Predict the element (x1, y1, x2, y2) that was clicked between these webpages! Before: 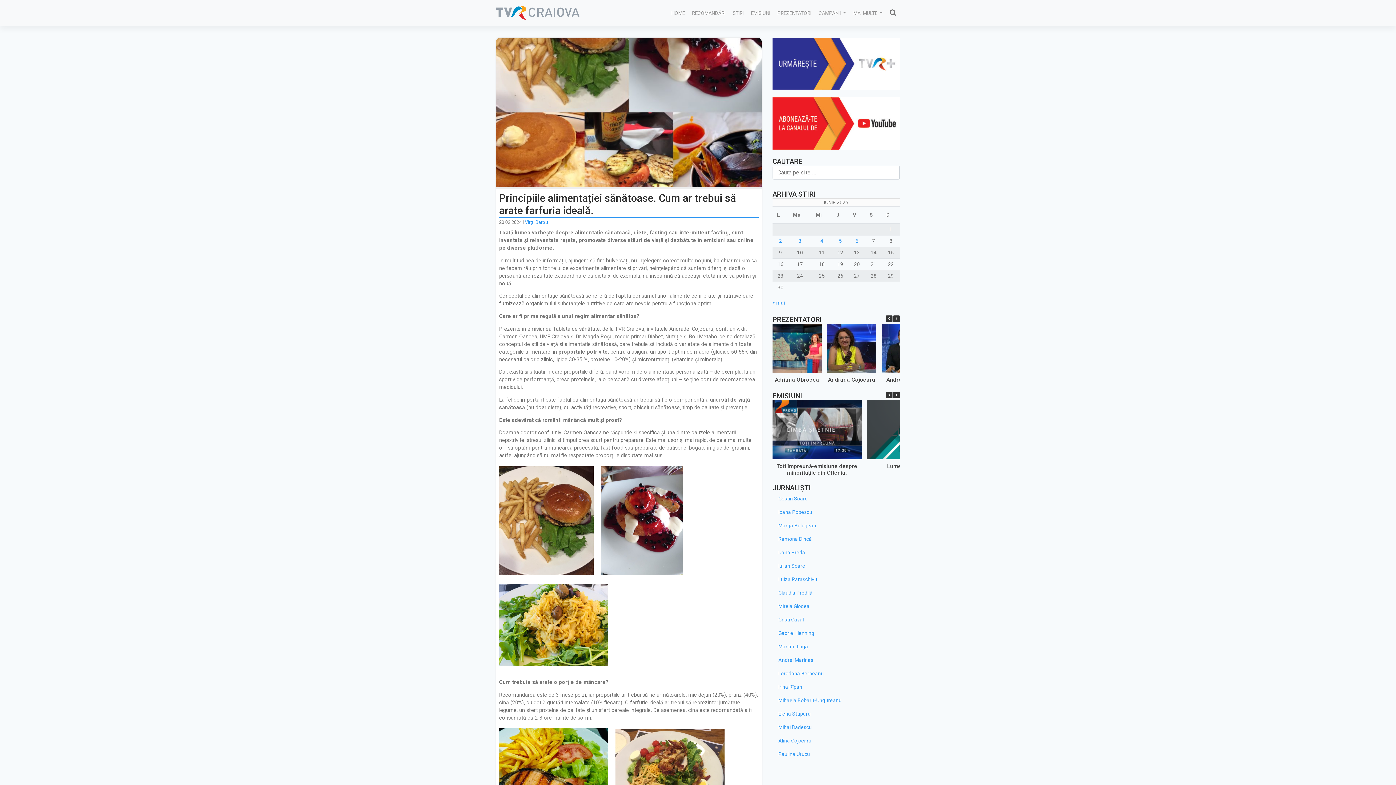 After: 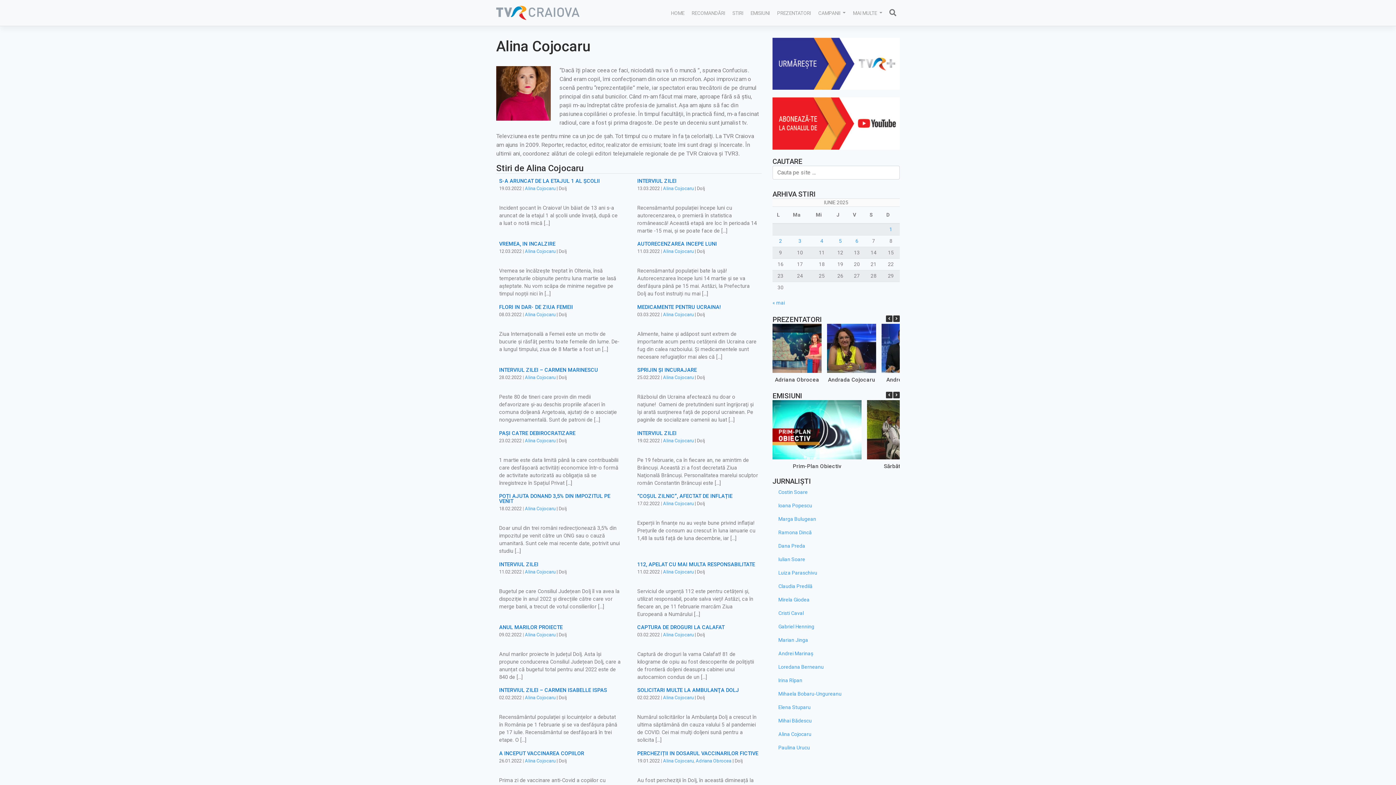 Action: bbox: (772, 734, 900, 748) label: Alina Cojocaru